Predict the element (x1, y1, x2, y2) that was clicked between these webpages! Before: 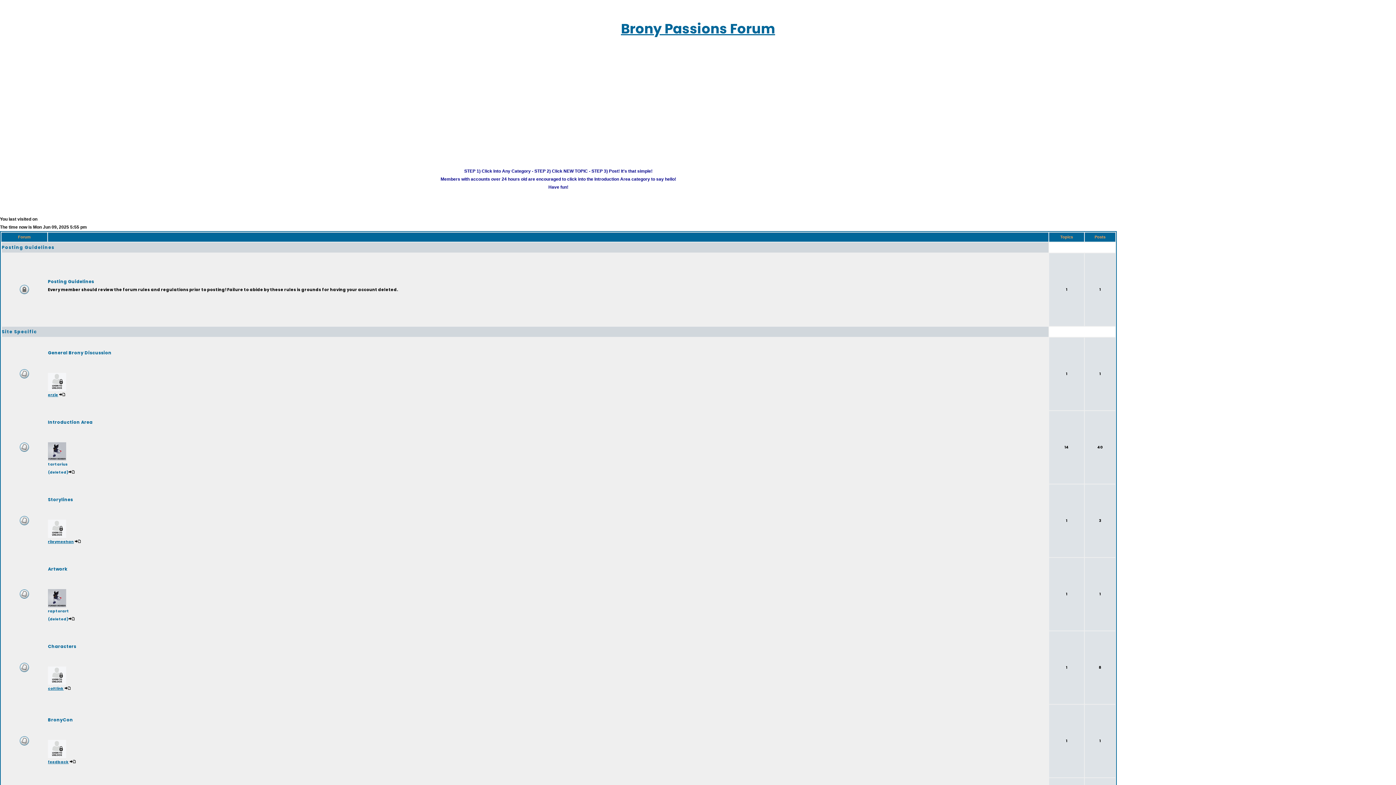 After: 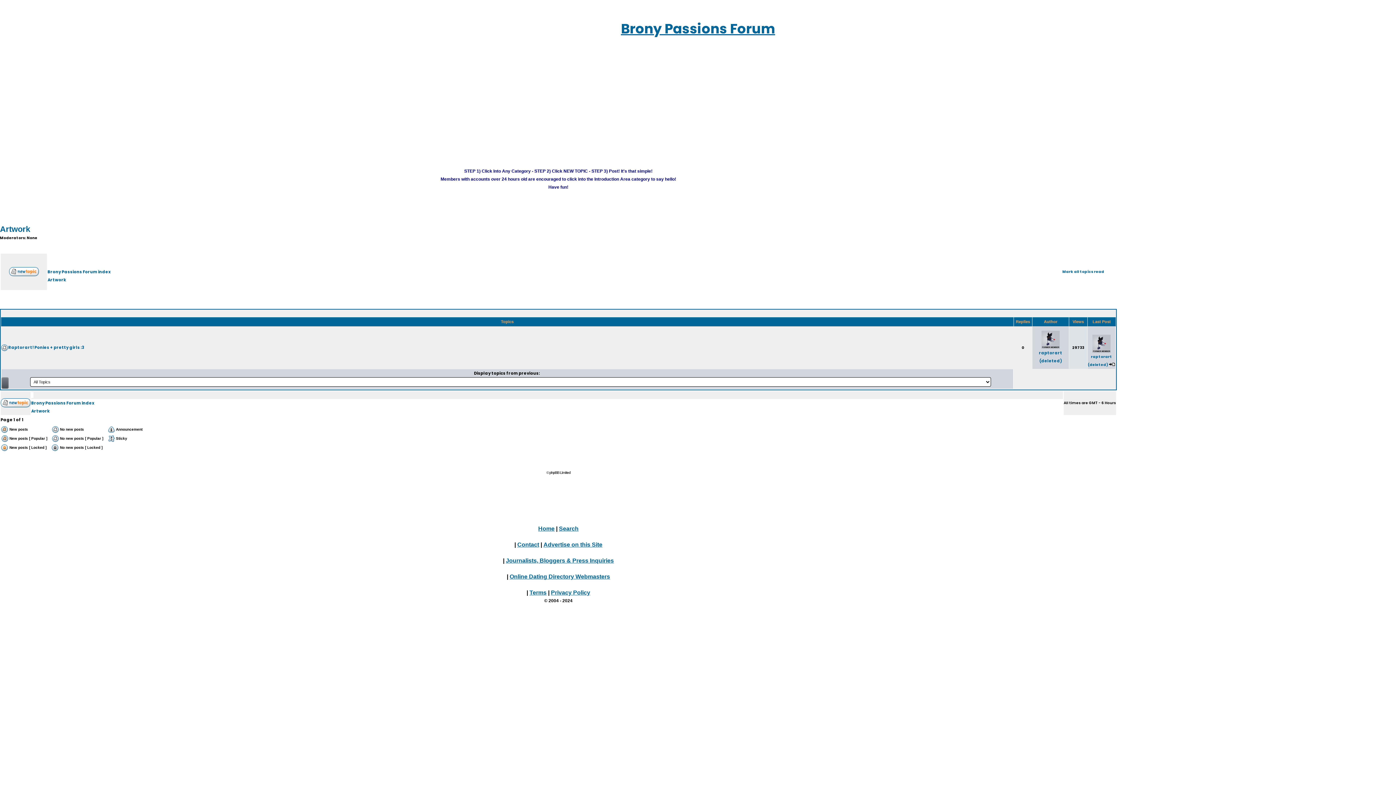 Action: label: Artwork bbox: (48, 566, 67, 572)